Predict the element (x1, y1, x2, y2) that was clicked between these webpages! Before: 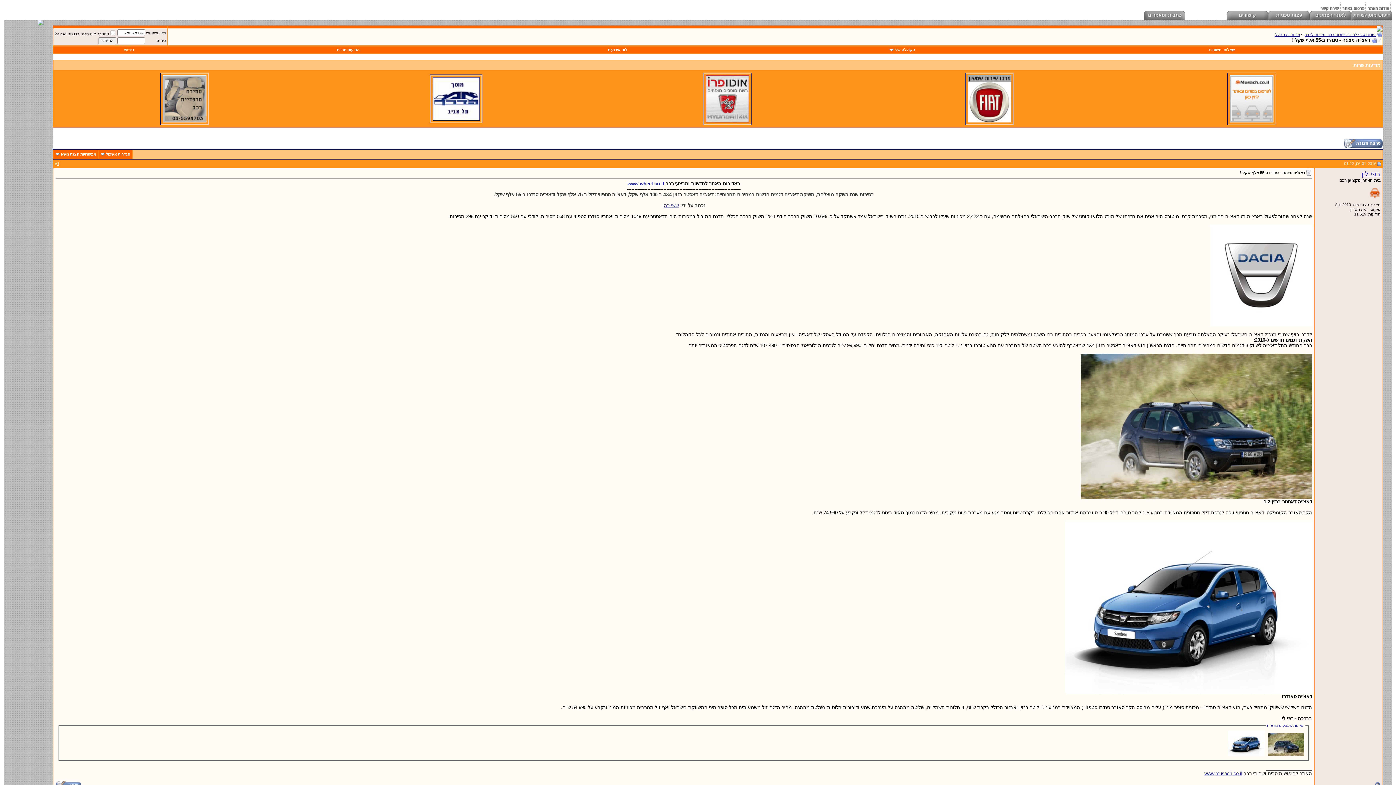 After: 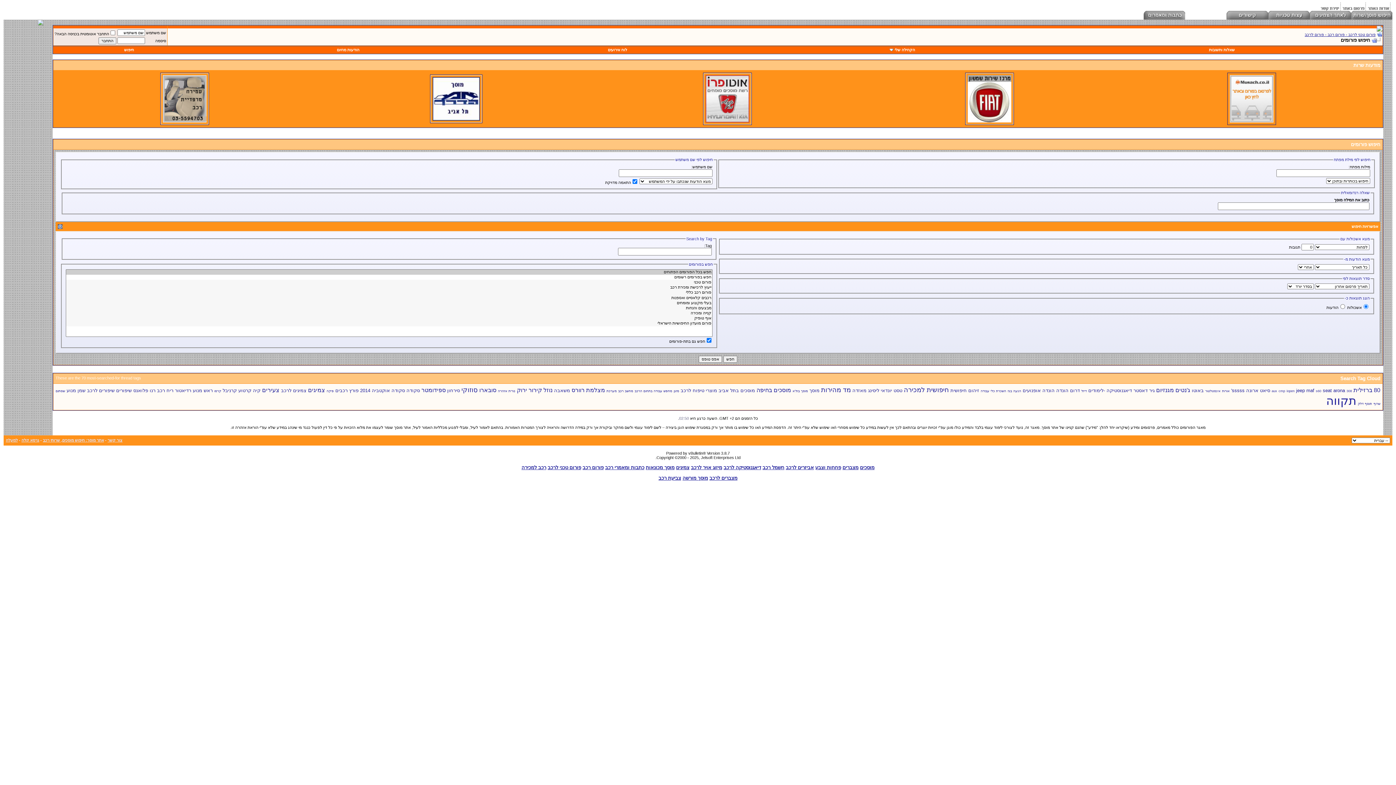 Action: bbox: (124, 47, 134, 52) label: חיפוש